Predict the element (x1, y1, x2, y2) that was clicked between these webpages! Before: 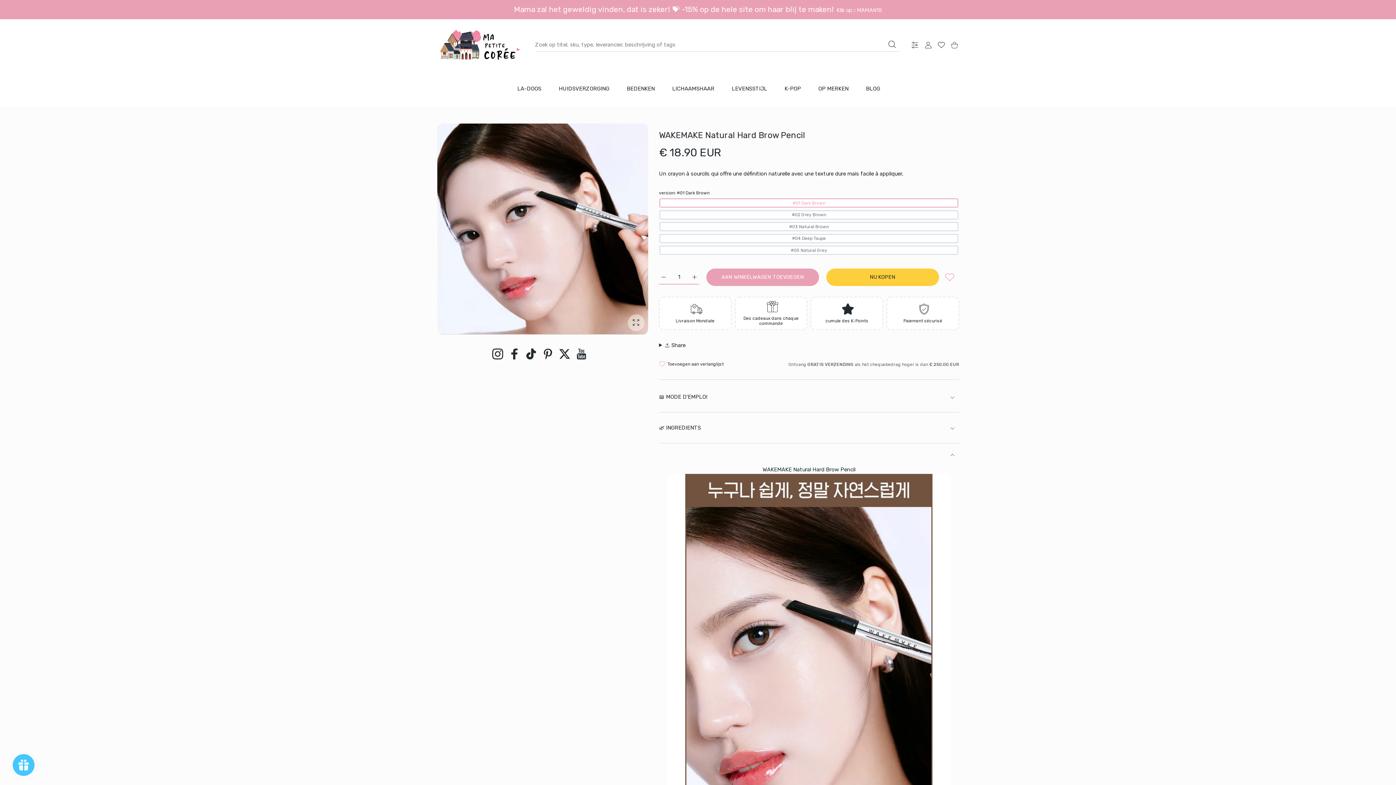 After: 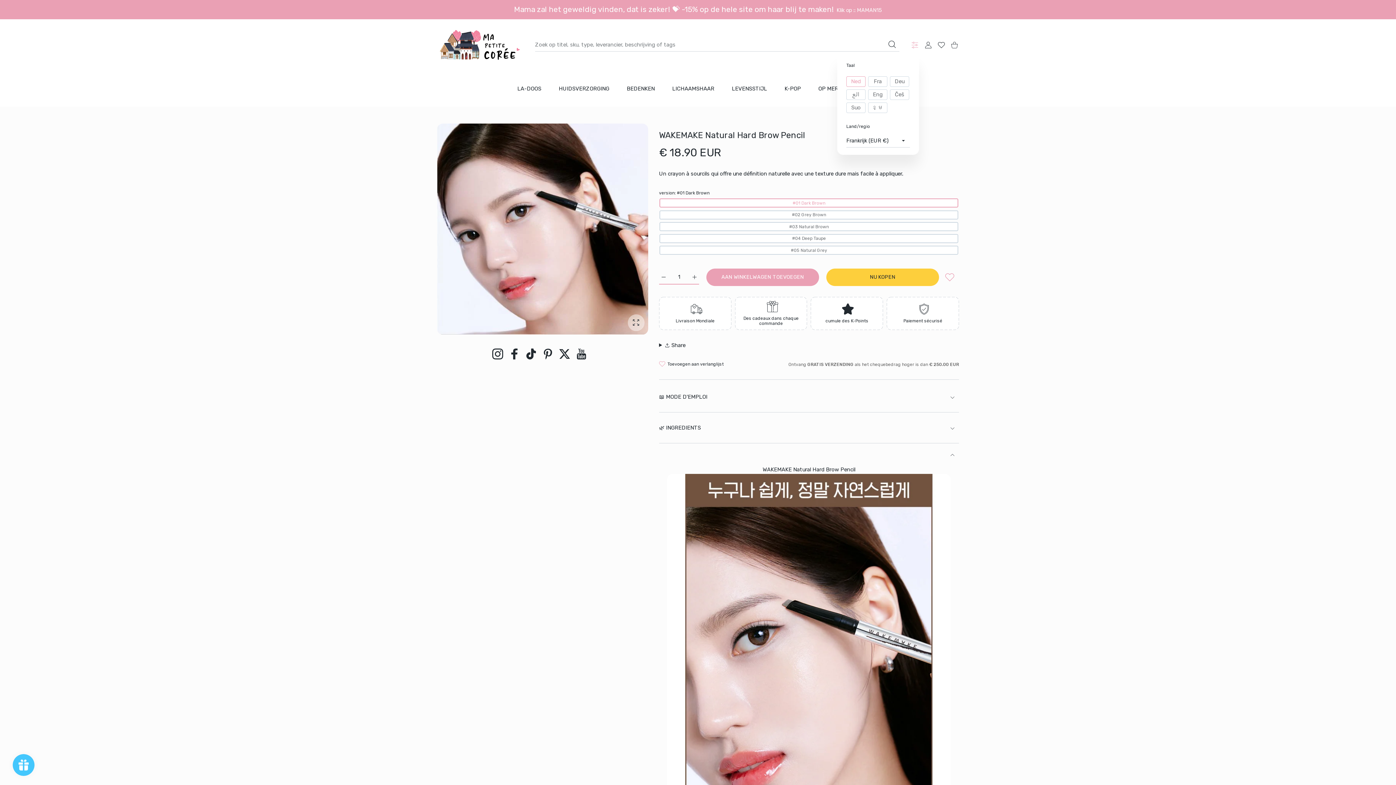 Action: label: Instellingen bbox: (908, 41, 921, 48)